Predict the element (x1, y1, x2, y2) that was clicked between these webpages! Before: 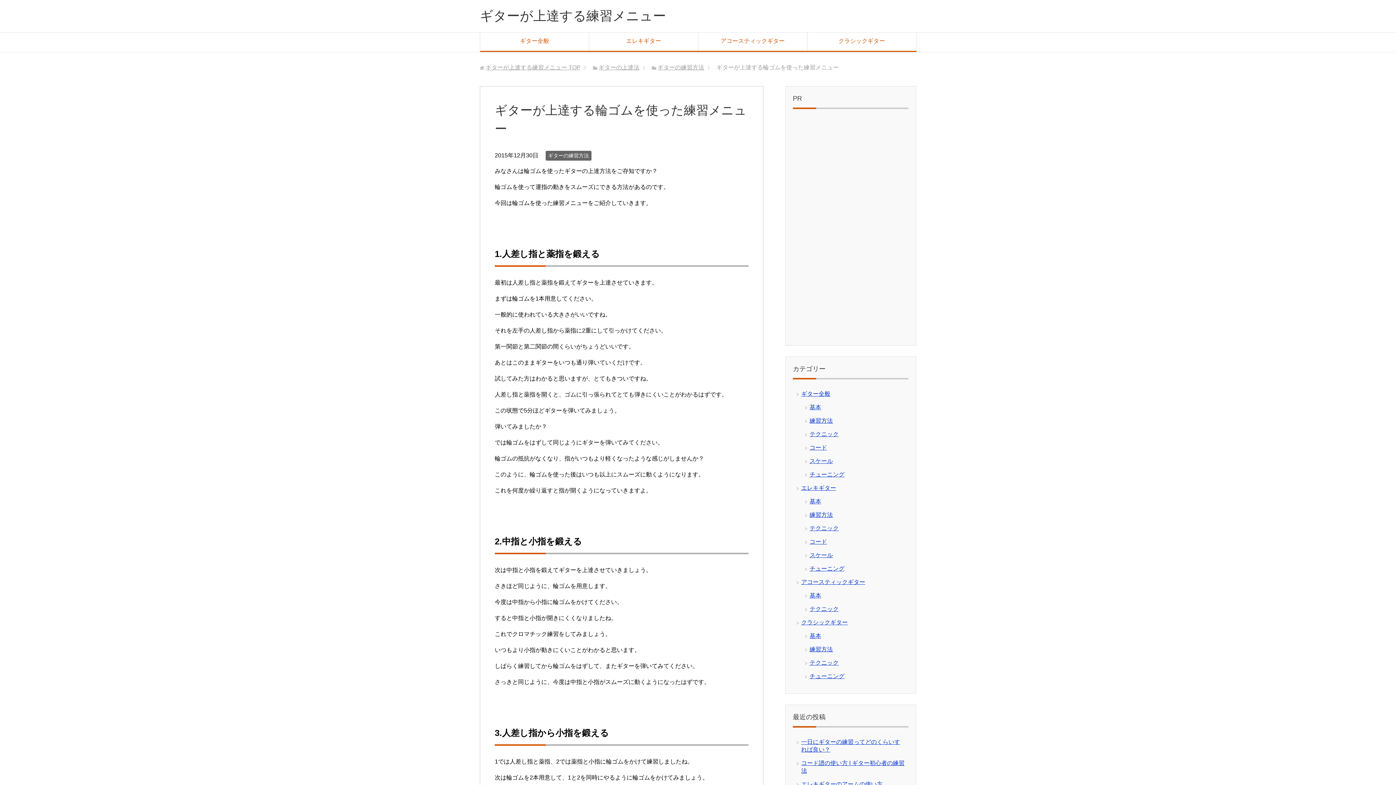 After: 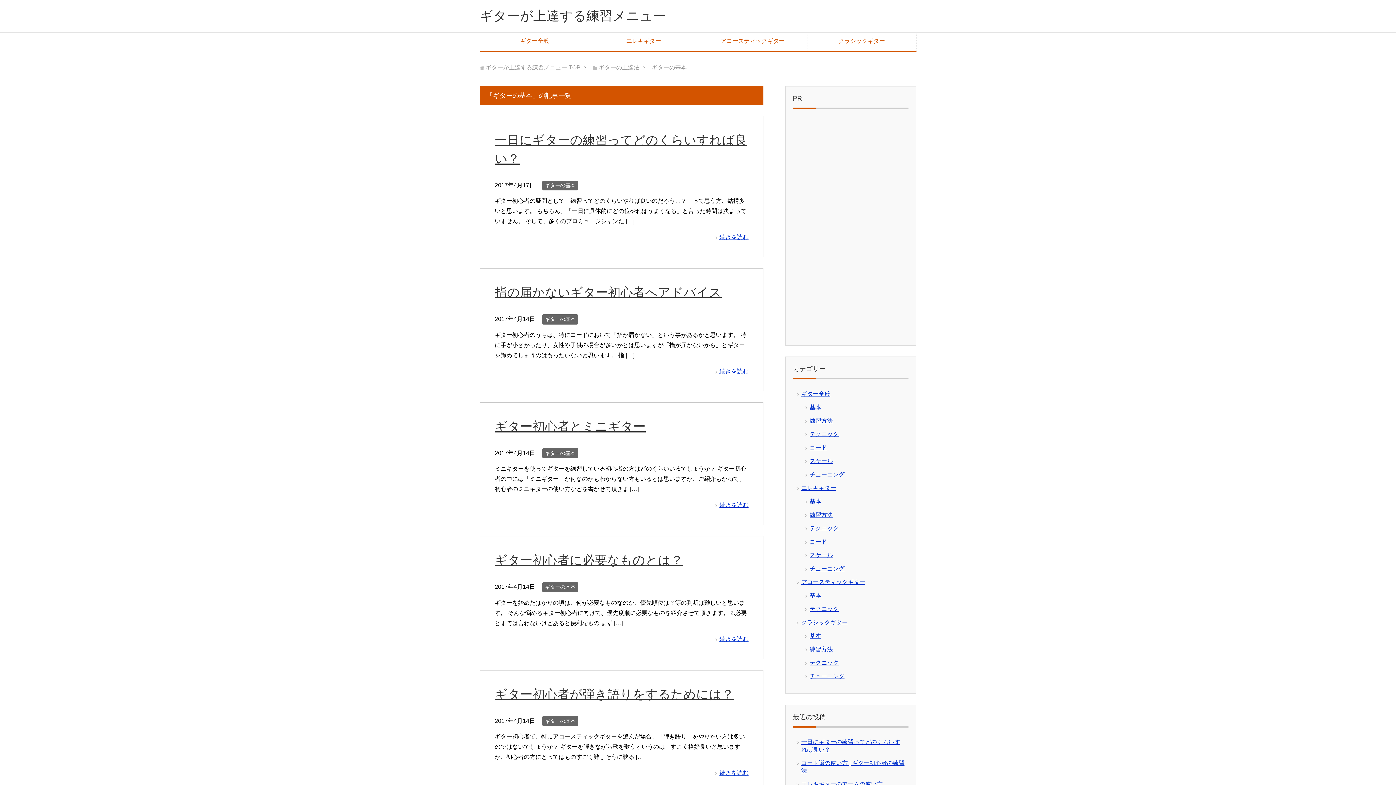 Action: bbox: (809, 404, 821, 410) label: 基本